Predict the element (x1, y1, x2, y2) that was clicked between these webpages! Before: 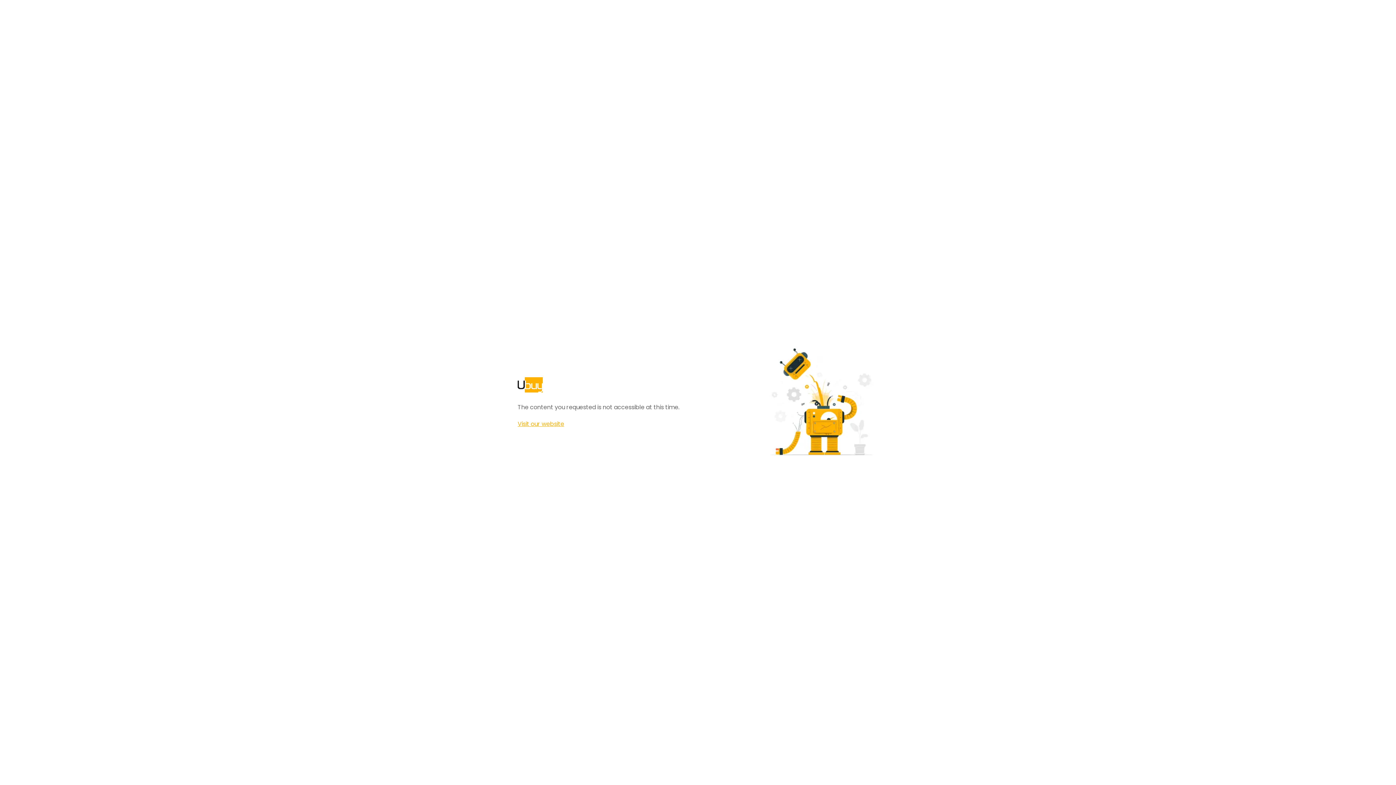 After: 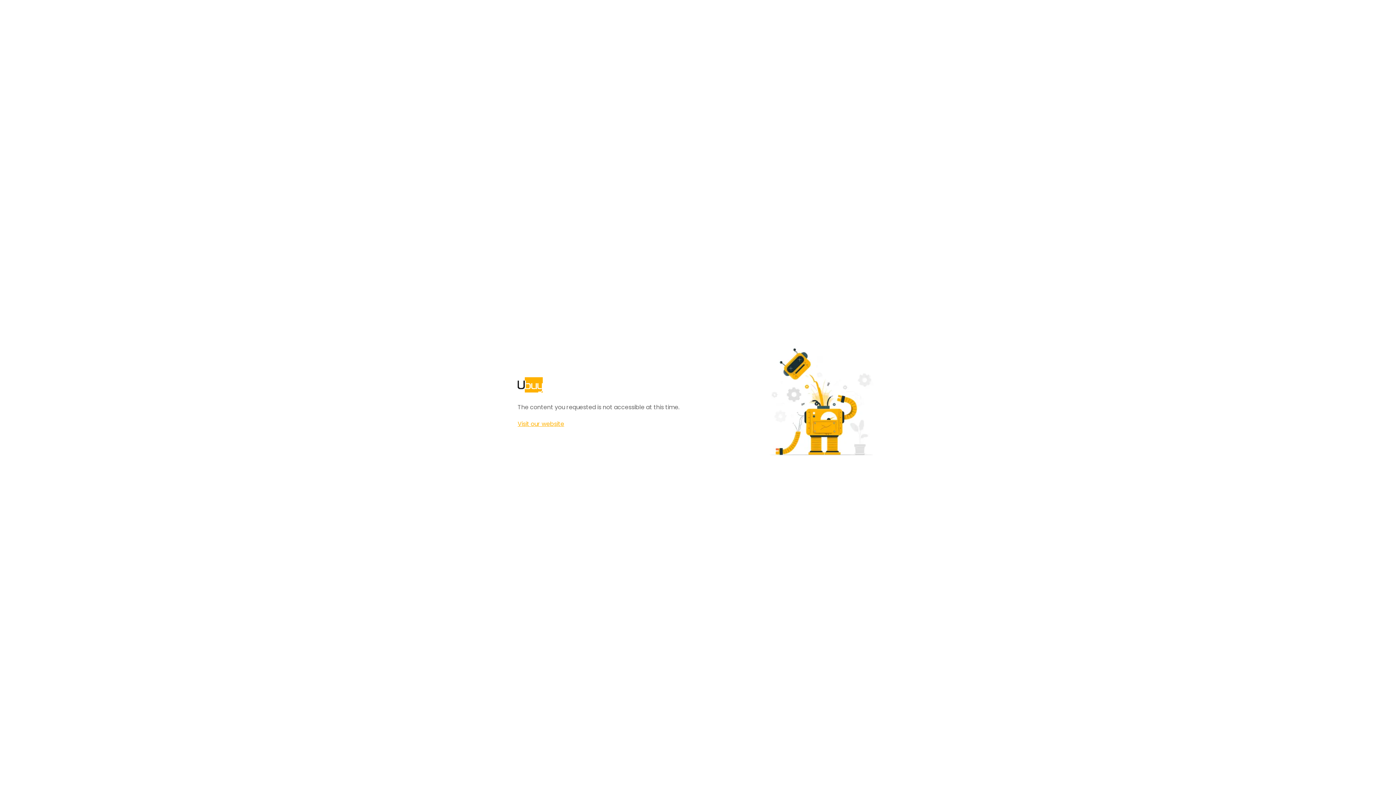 Action: label: Visit our website bbox: (517, 420, 564, 428)